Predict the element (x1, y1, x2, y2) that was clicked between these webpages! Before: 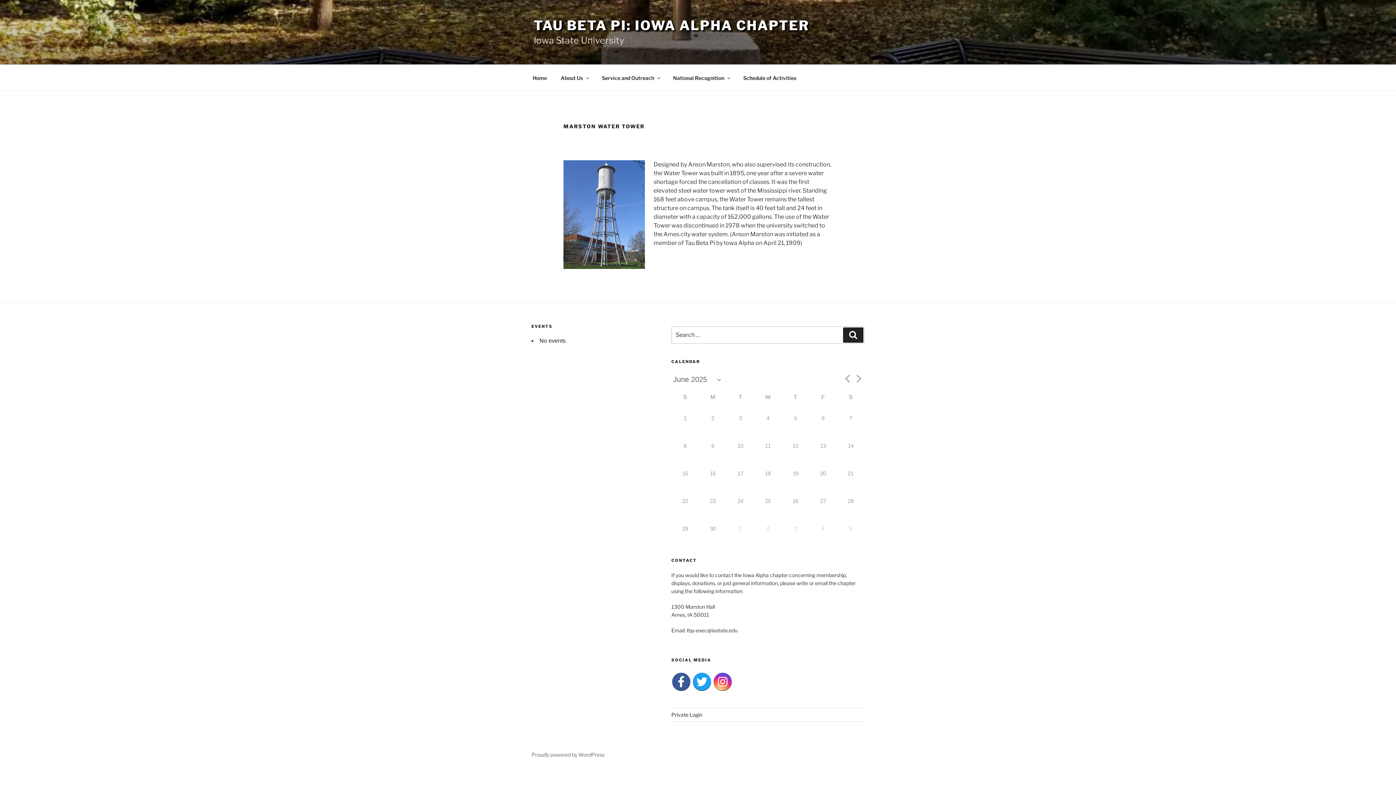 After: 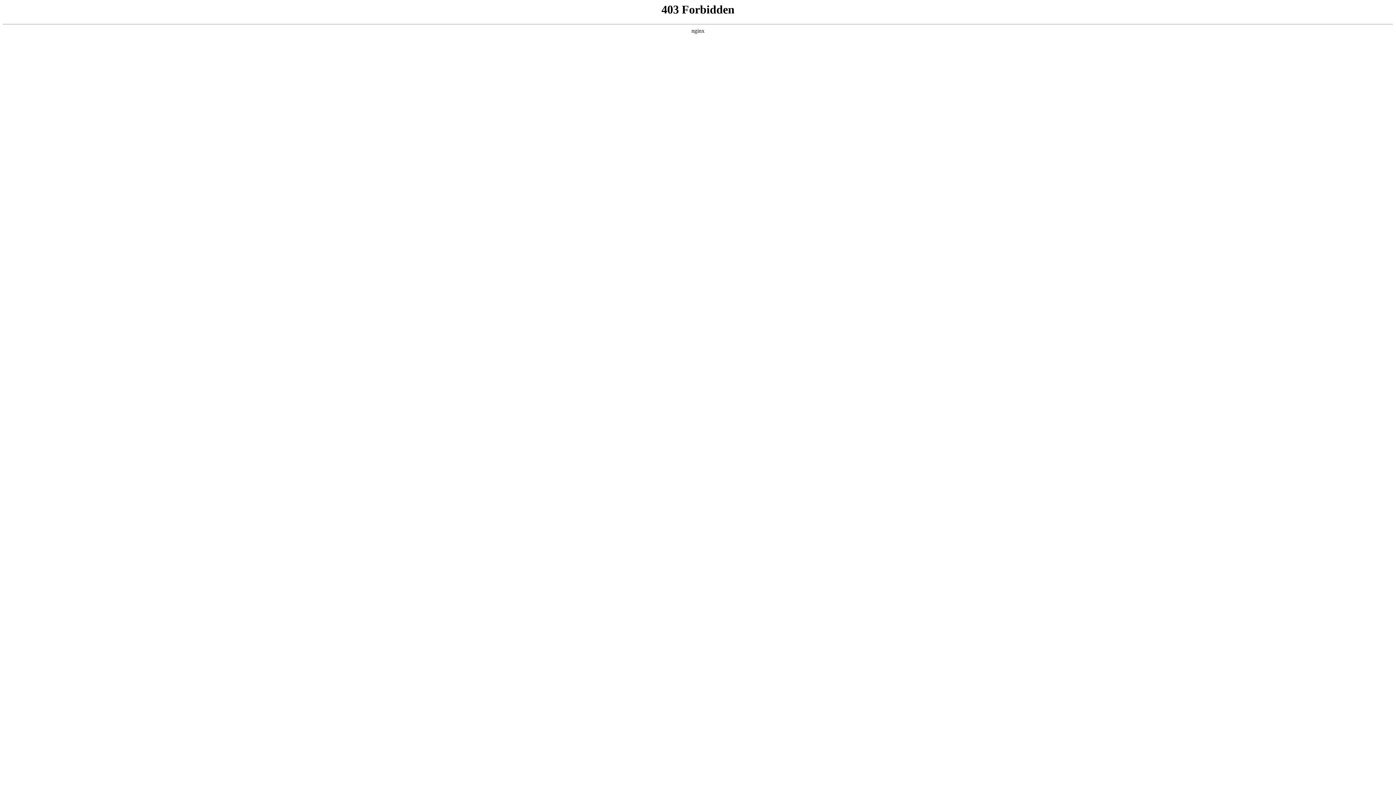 Action: label: Proudly powered by WordPress bbox: (531, 751, 604, 758)